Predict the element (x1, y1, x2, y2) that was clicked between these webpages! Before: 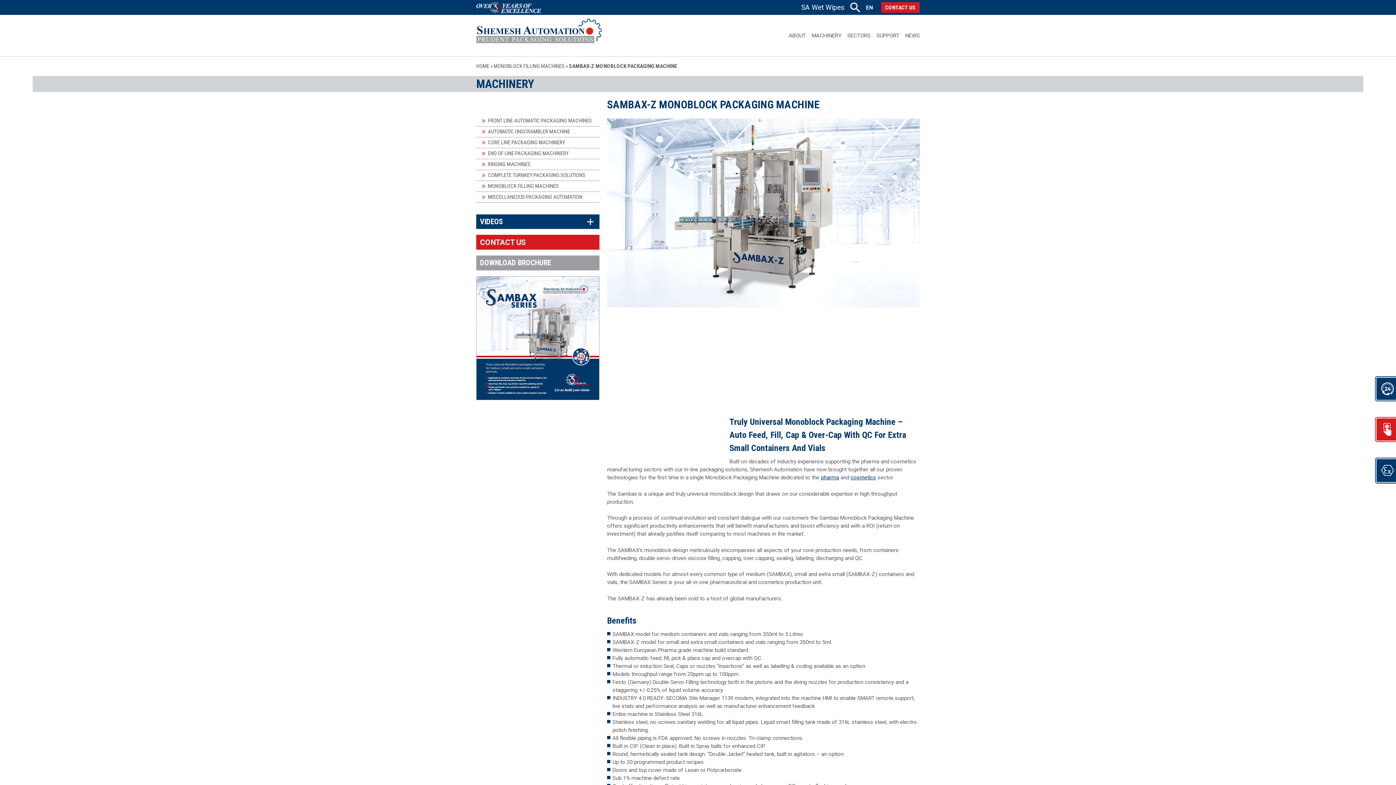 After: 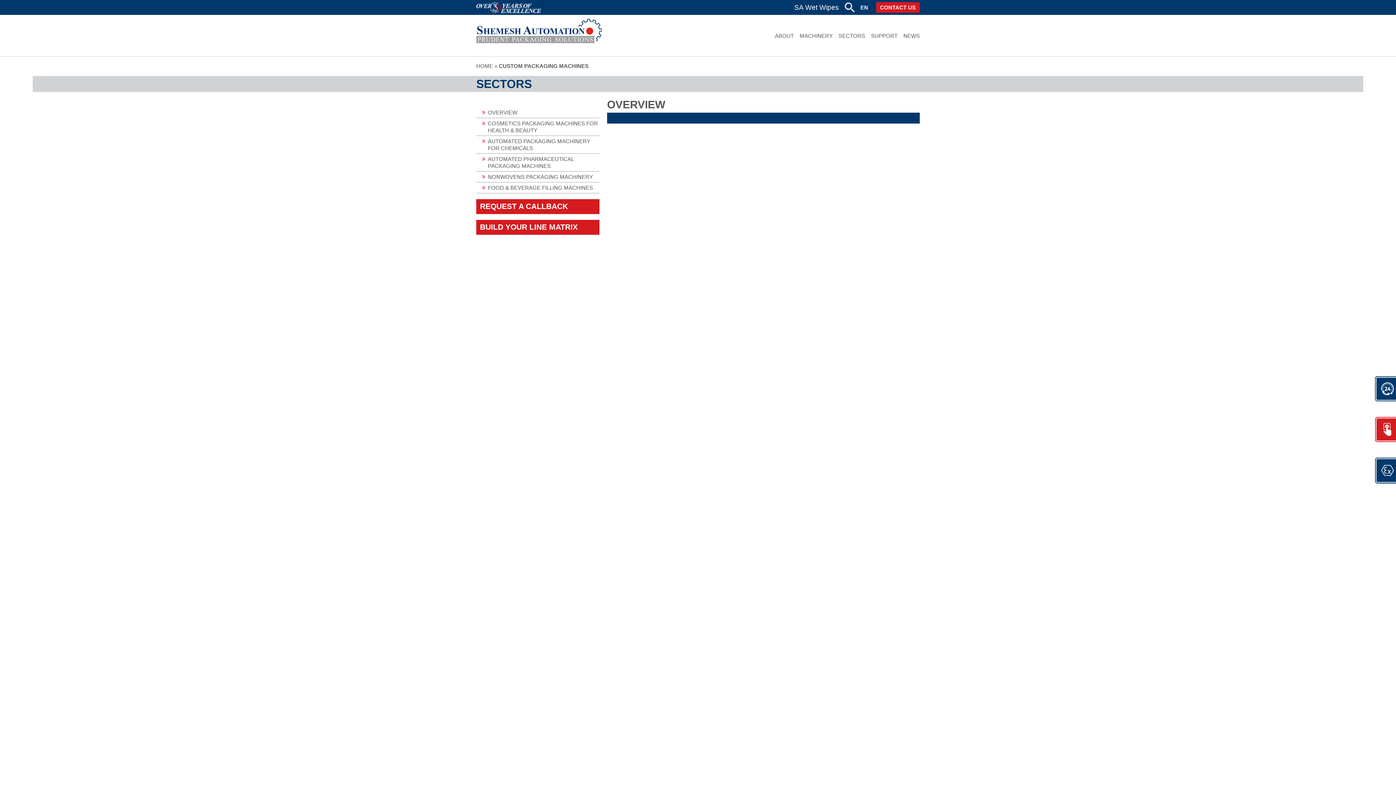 Action: label: SECTORS bbox: (847, 14, 870, 56)